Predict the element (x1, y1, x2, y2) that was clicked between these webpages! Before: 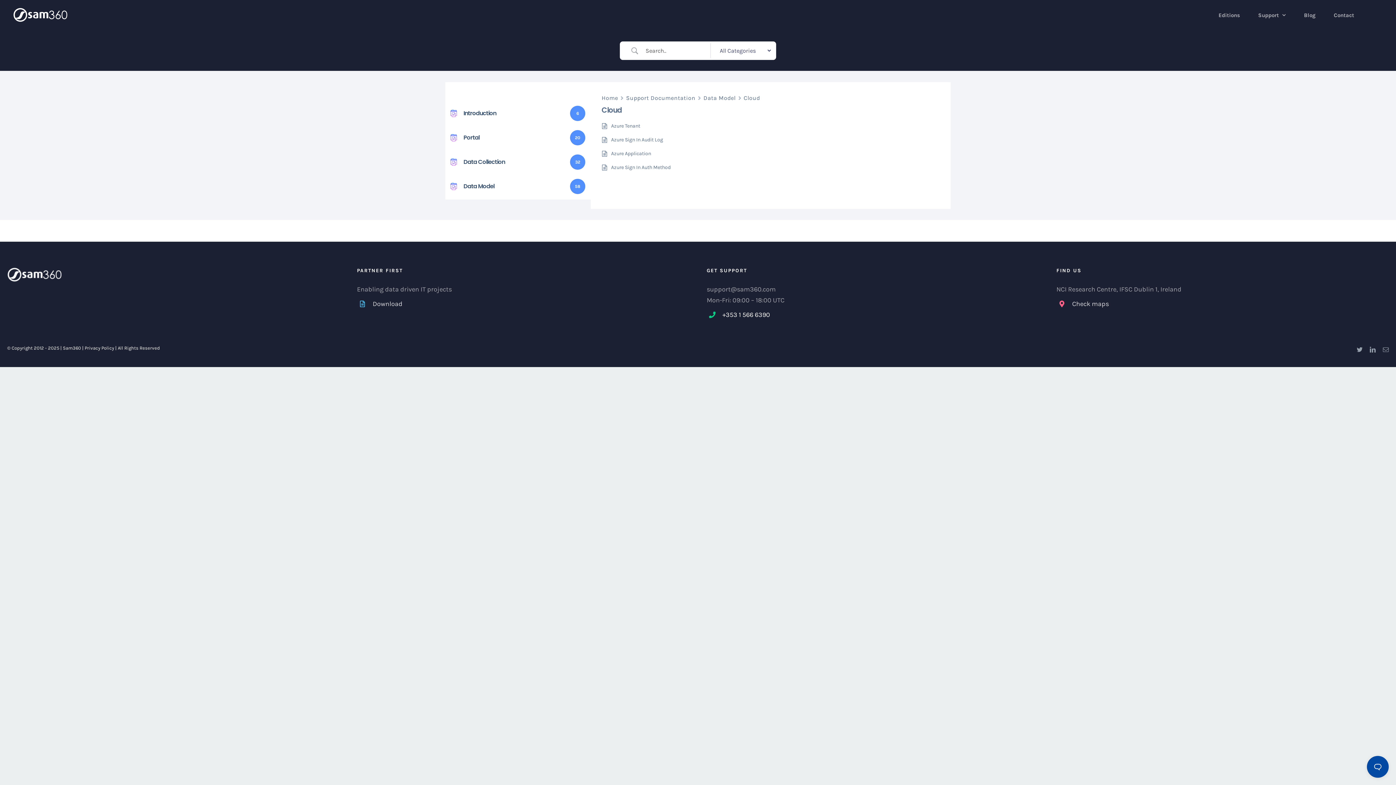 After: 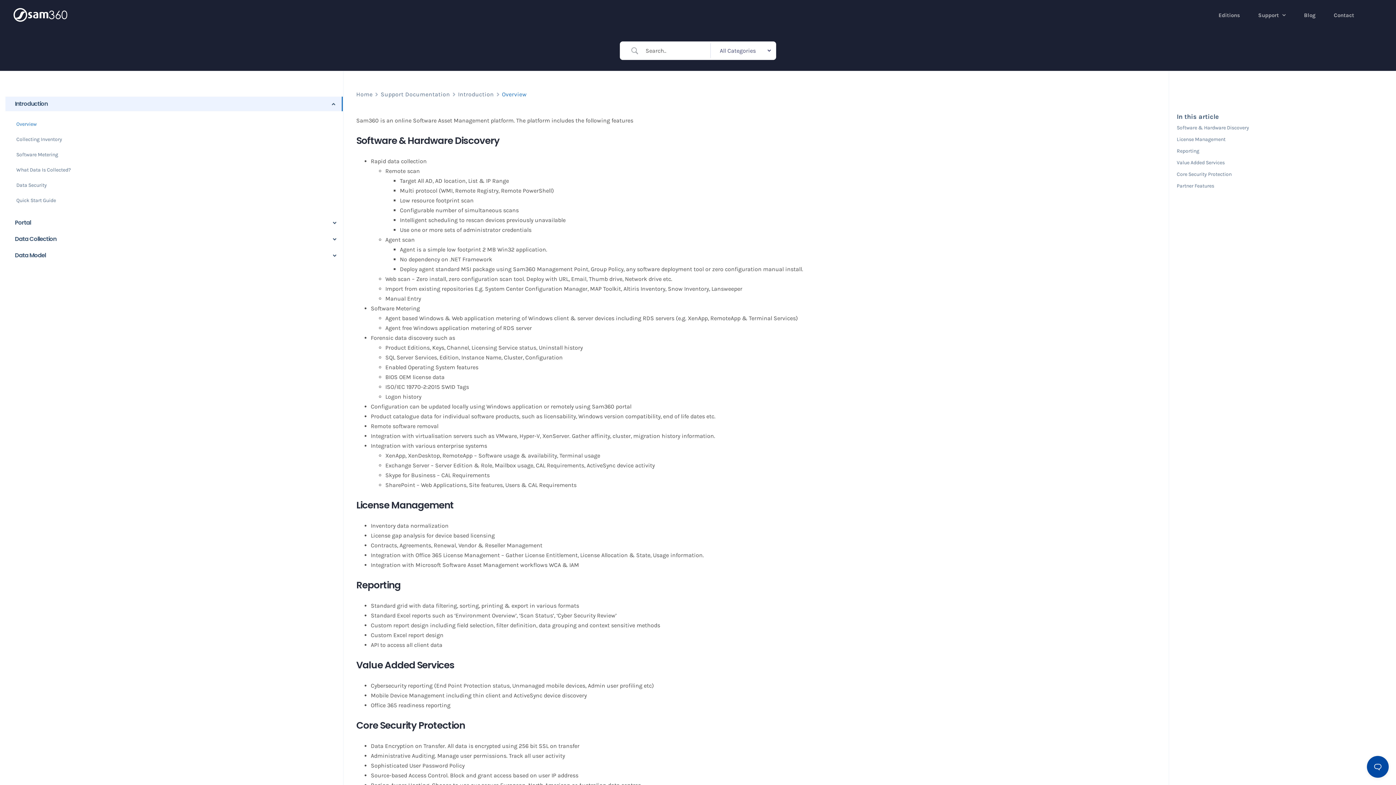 Action: bbox: (1258, 0, 1286, 30) label: Support